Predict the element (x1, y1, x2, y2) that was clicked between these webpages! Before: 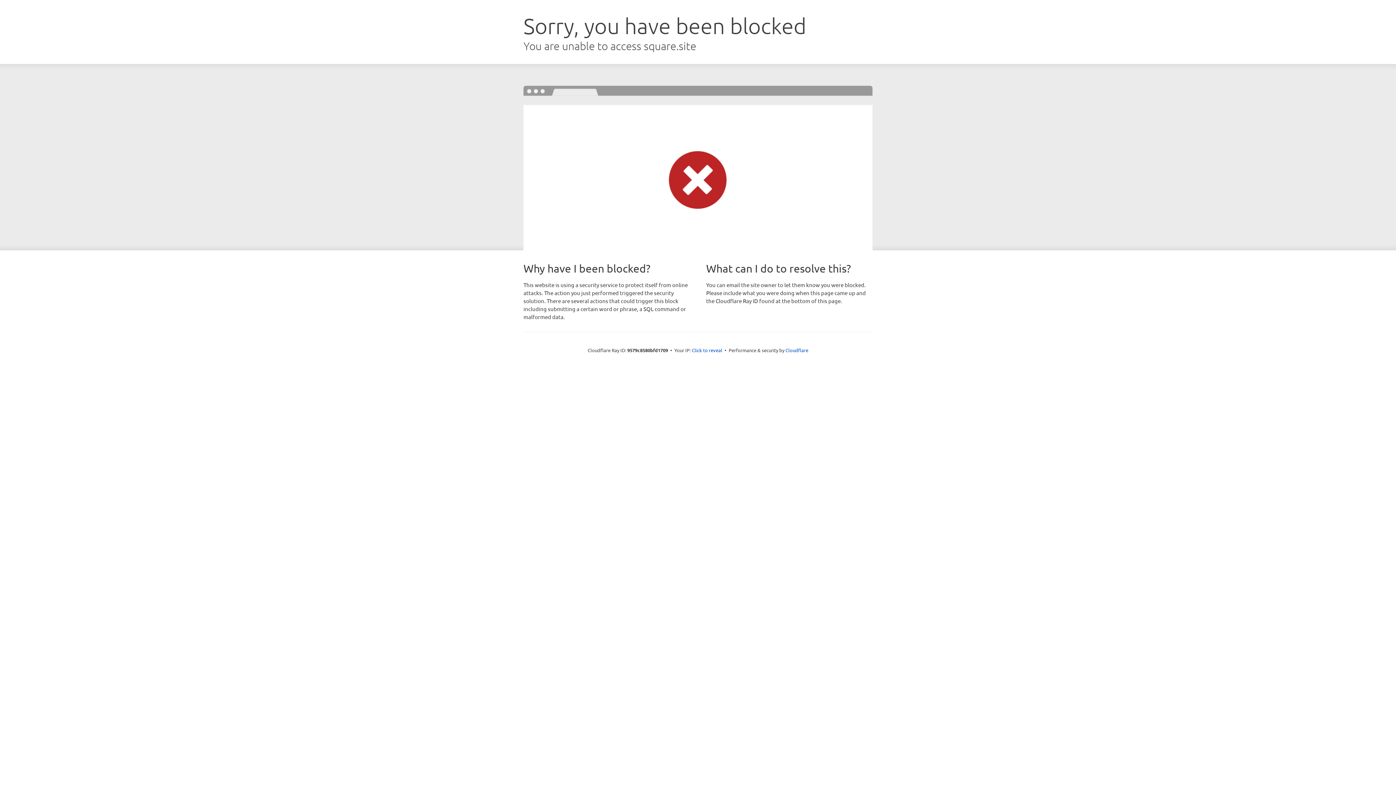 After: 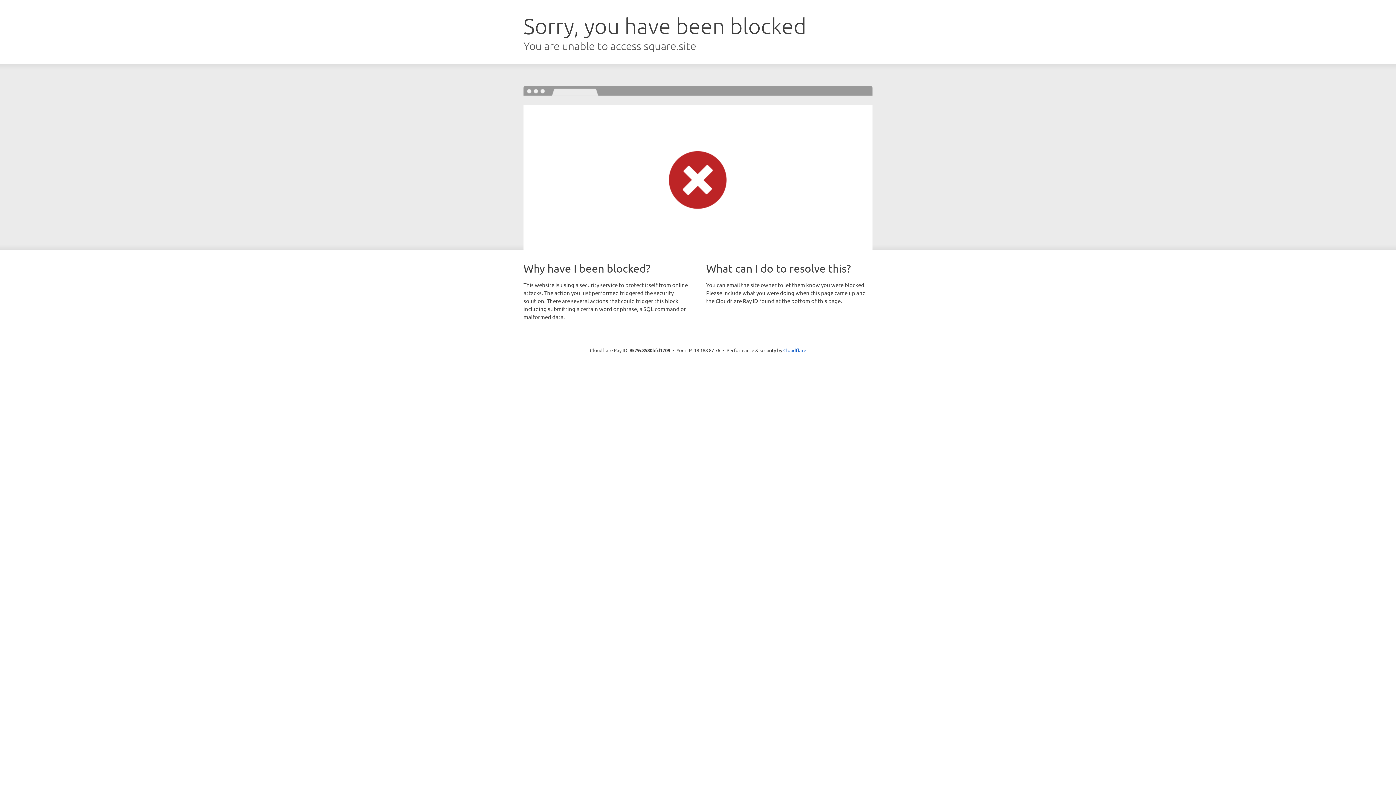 Action: label: Click to reveal bbox: (692, 346, 722, 353)